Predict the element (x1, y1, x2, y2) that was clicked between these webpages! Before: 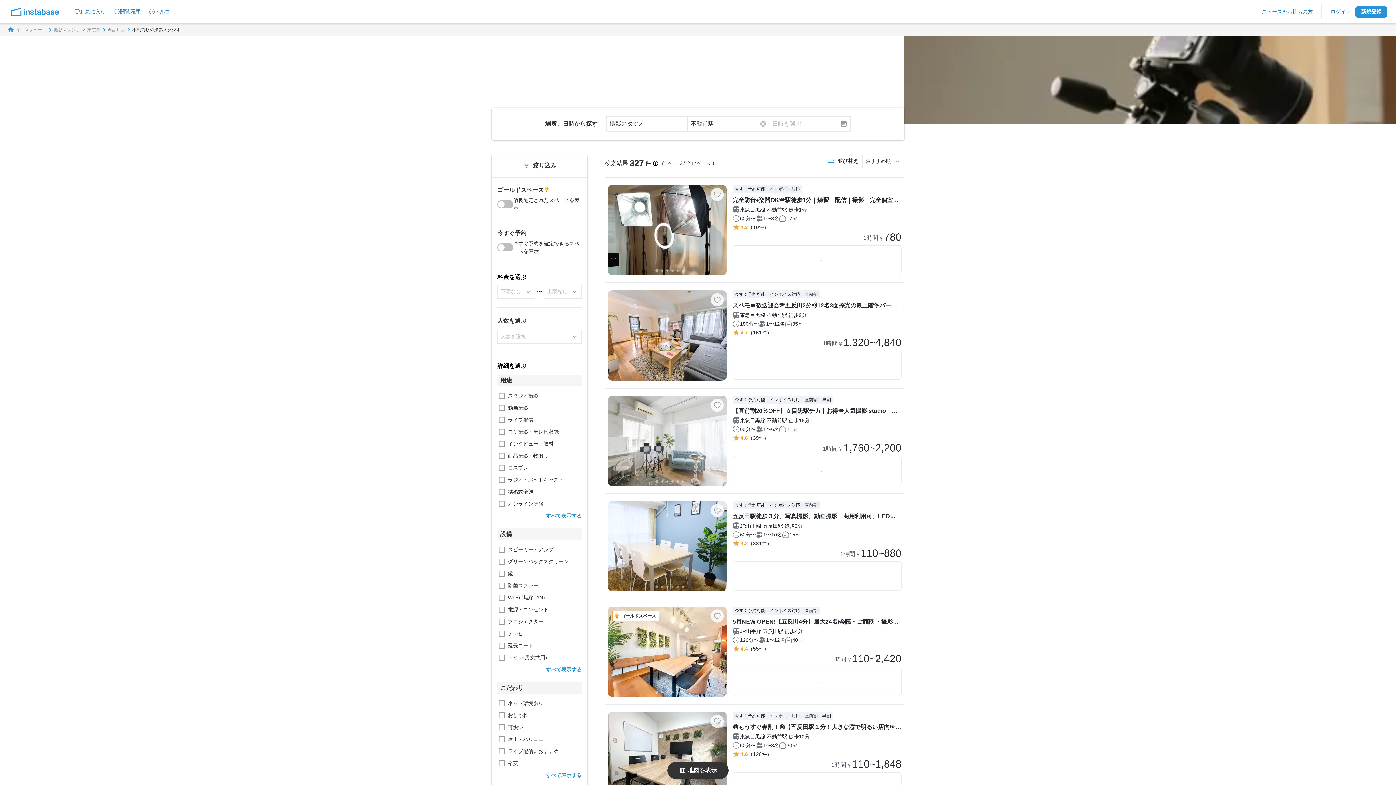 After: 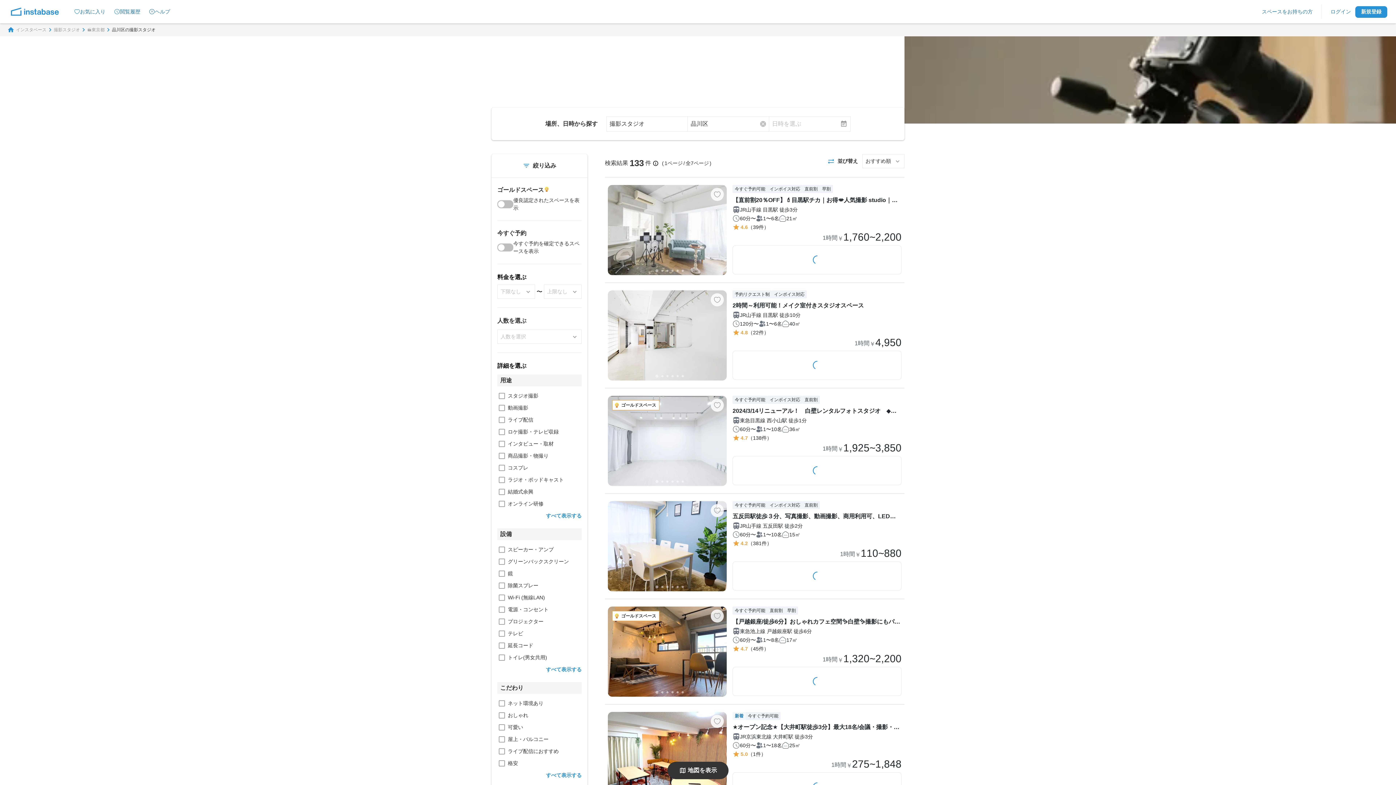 Action: label: 🎬品川区 bbox: (107, 26, 125, 33)